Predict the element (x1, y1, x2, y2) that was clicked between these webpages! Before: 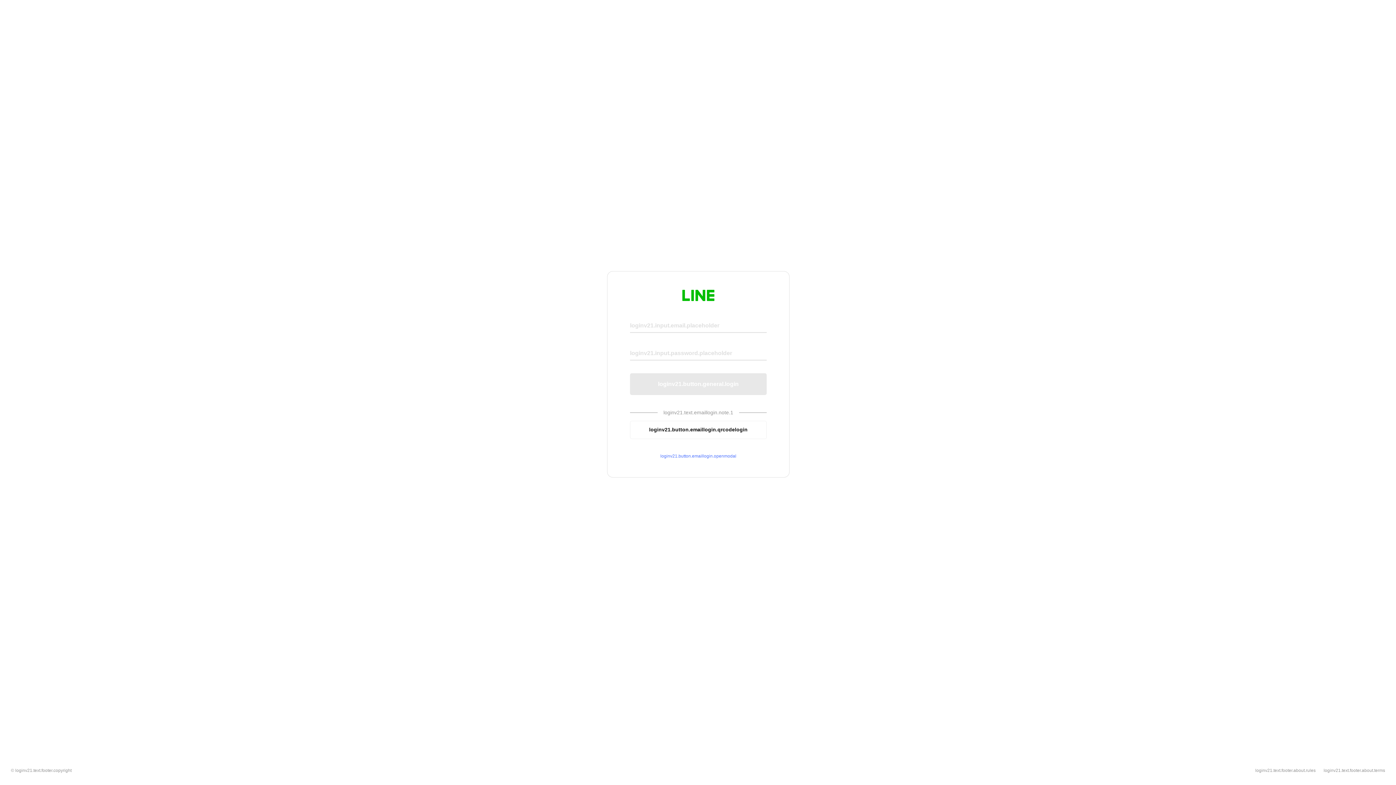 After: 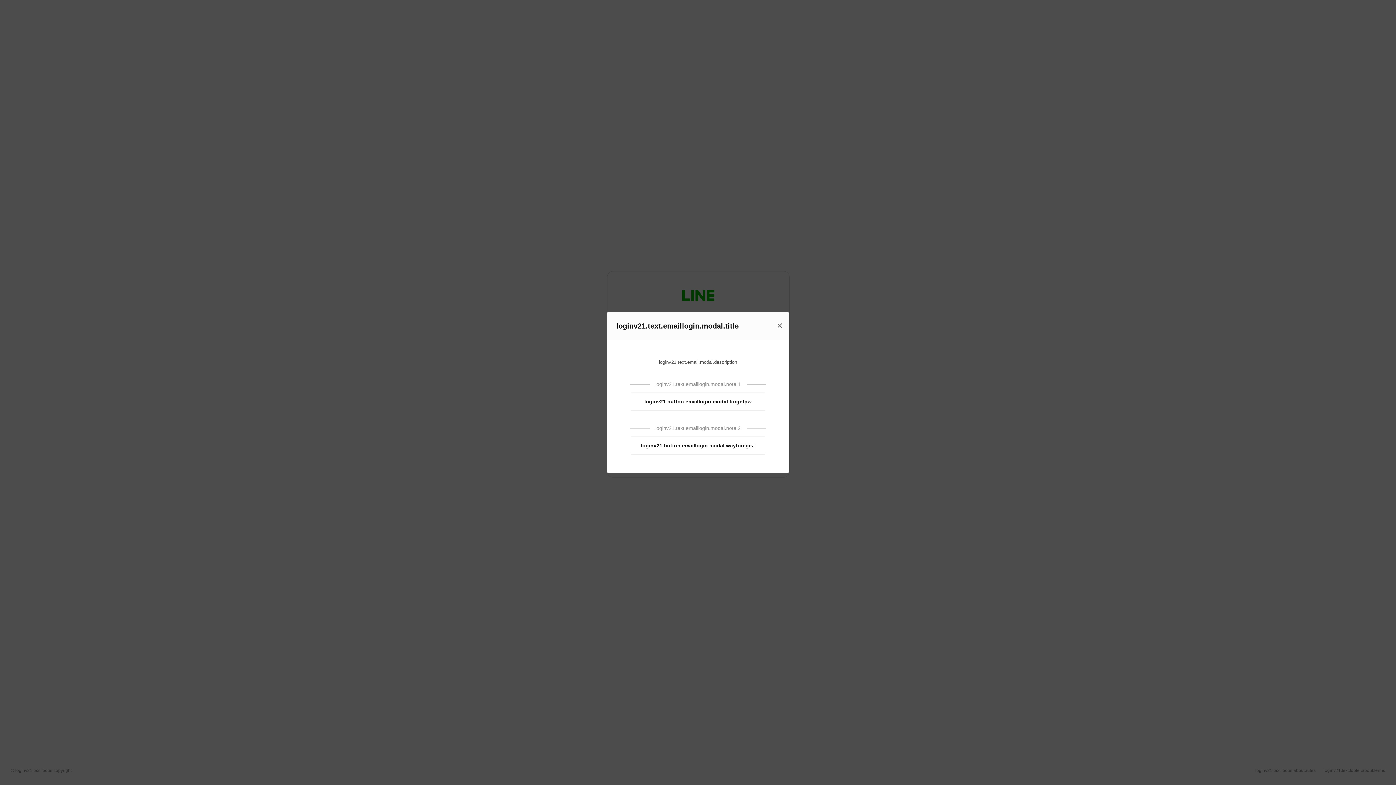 Action: bbox: (630, 453, 766, 459) label: loginv21.button.emaillogin.openmodal